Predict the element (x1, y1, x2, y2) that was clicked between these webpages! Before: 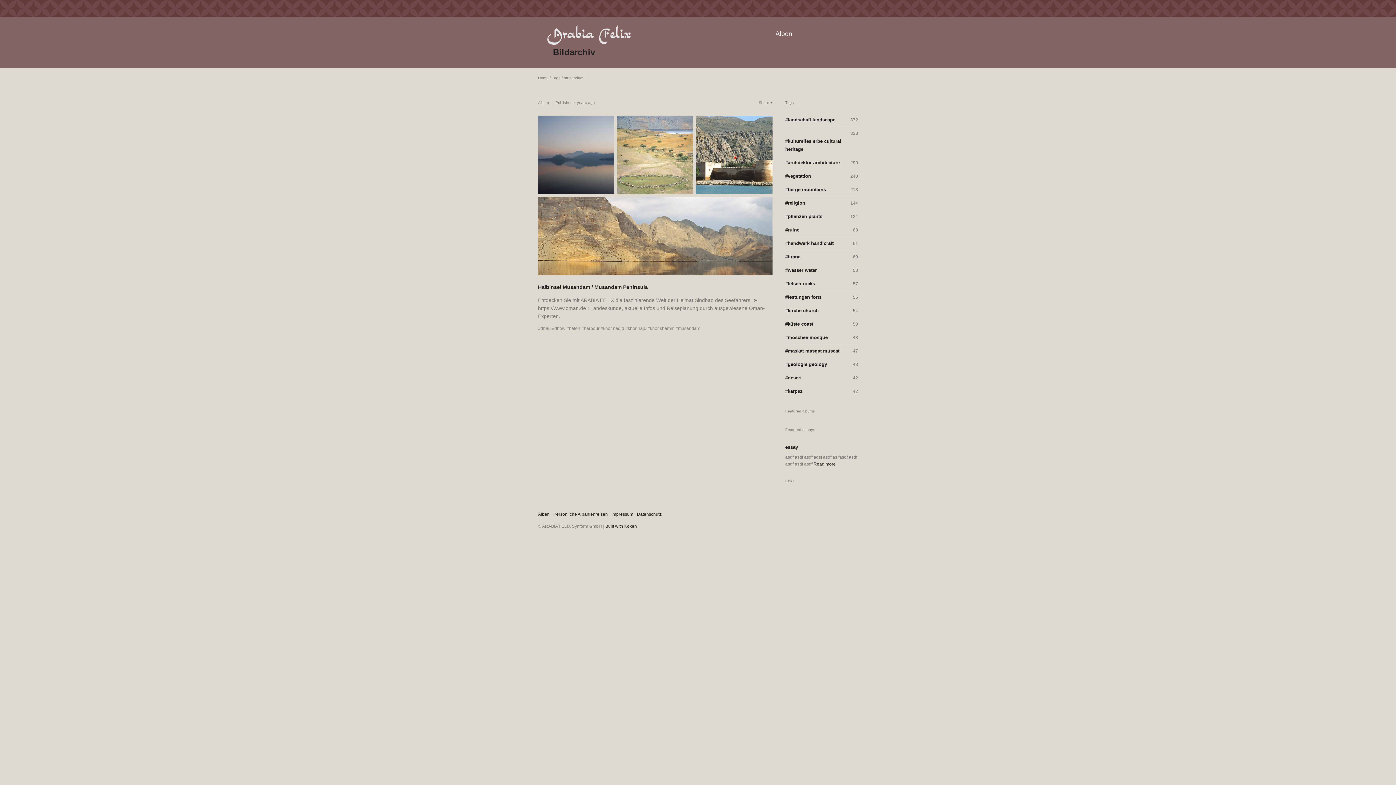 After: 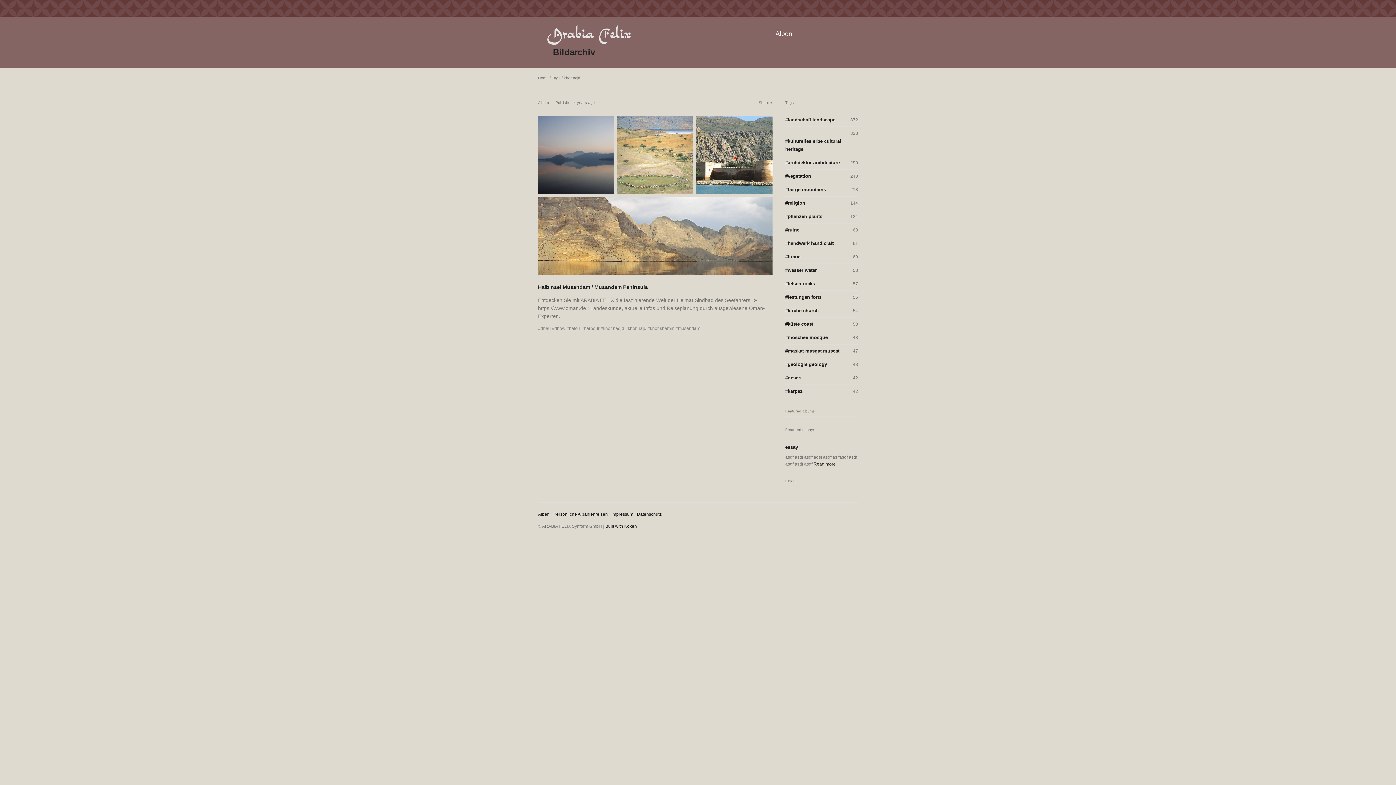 Action: bbox: (625, 326, 646, 331) label: khor najd